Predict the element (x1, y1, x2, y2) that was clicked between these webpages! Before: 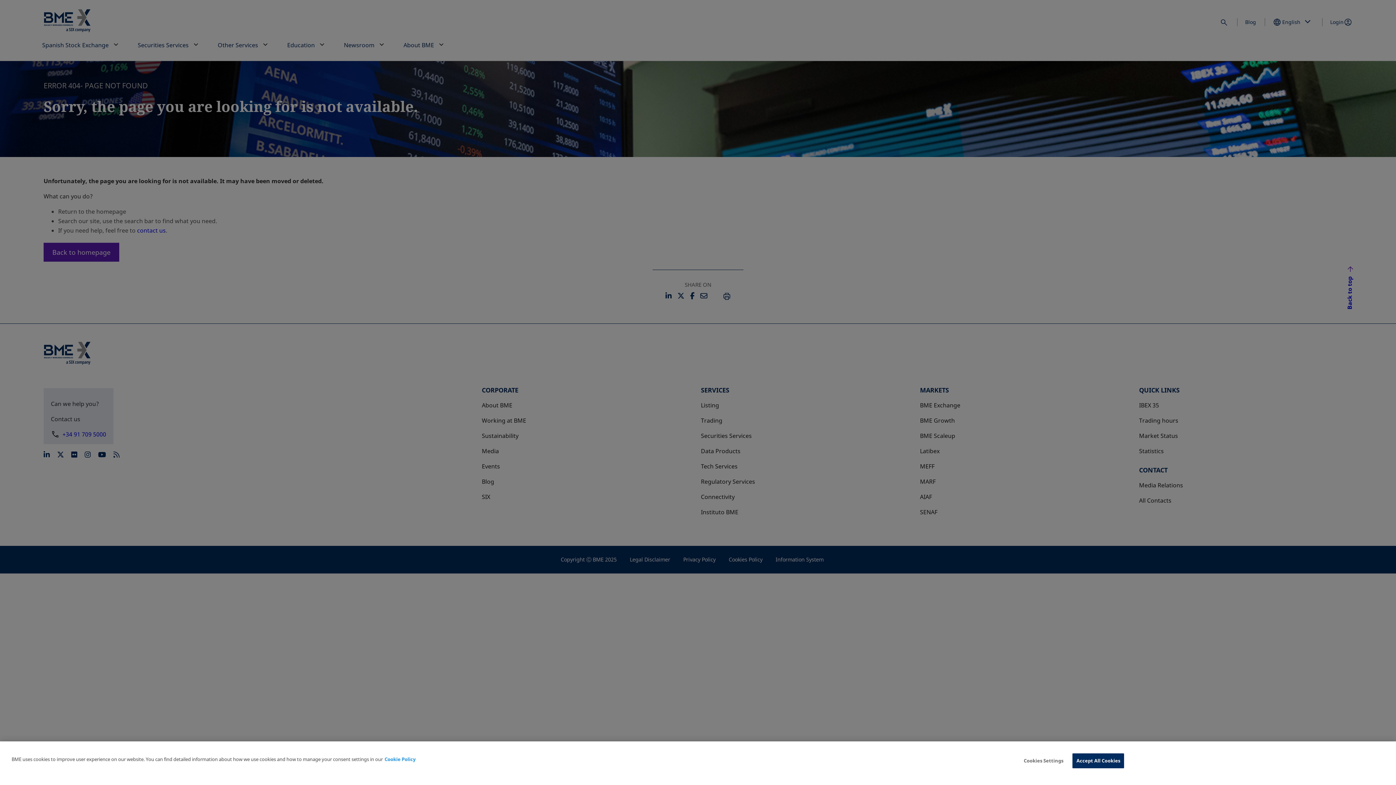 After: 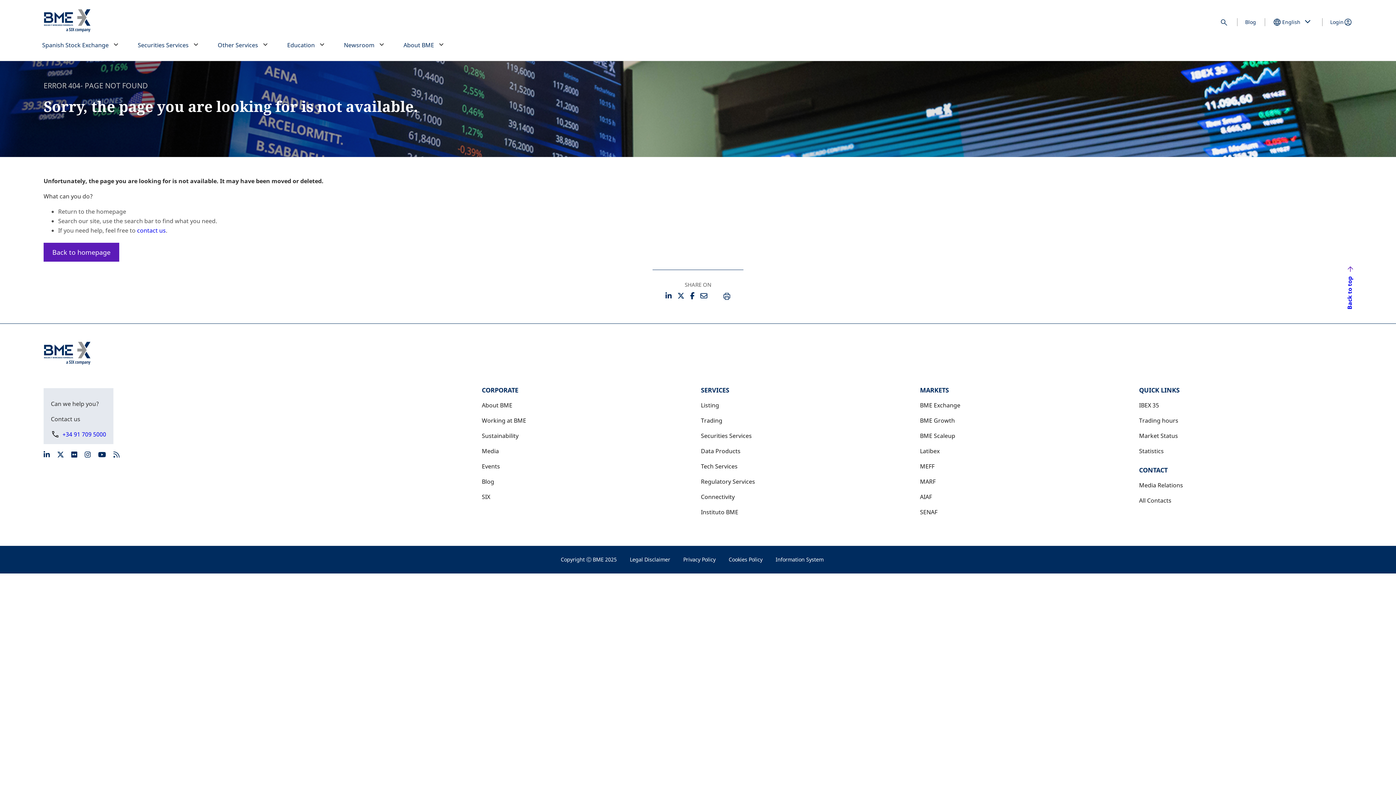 Action: label: Accept All Cookies bbox: (1072, 753, 1124, 768)